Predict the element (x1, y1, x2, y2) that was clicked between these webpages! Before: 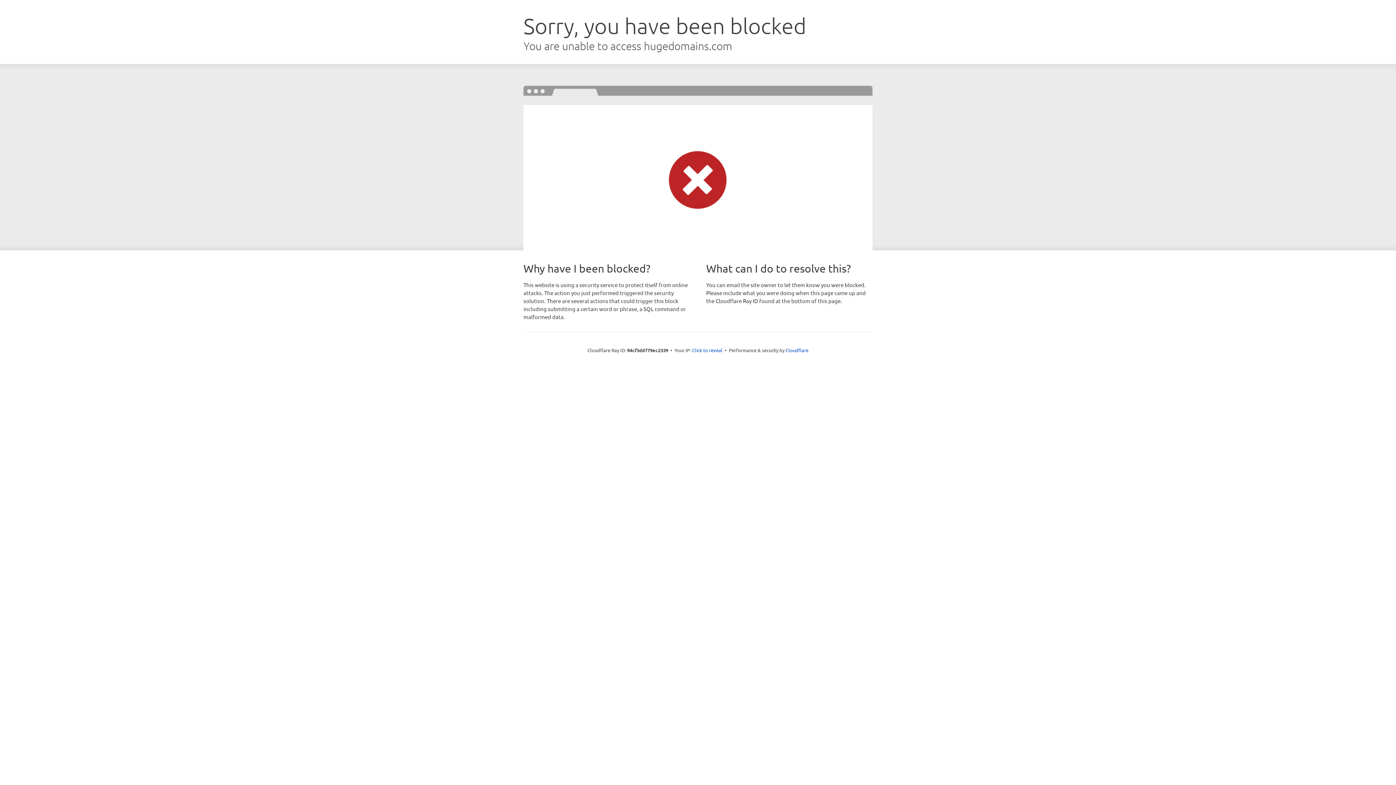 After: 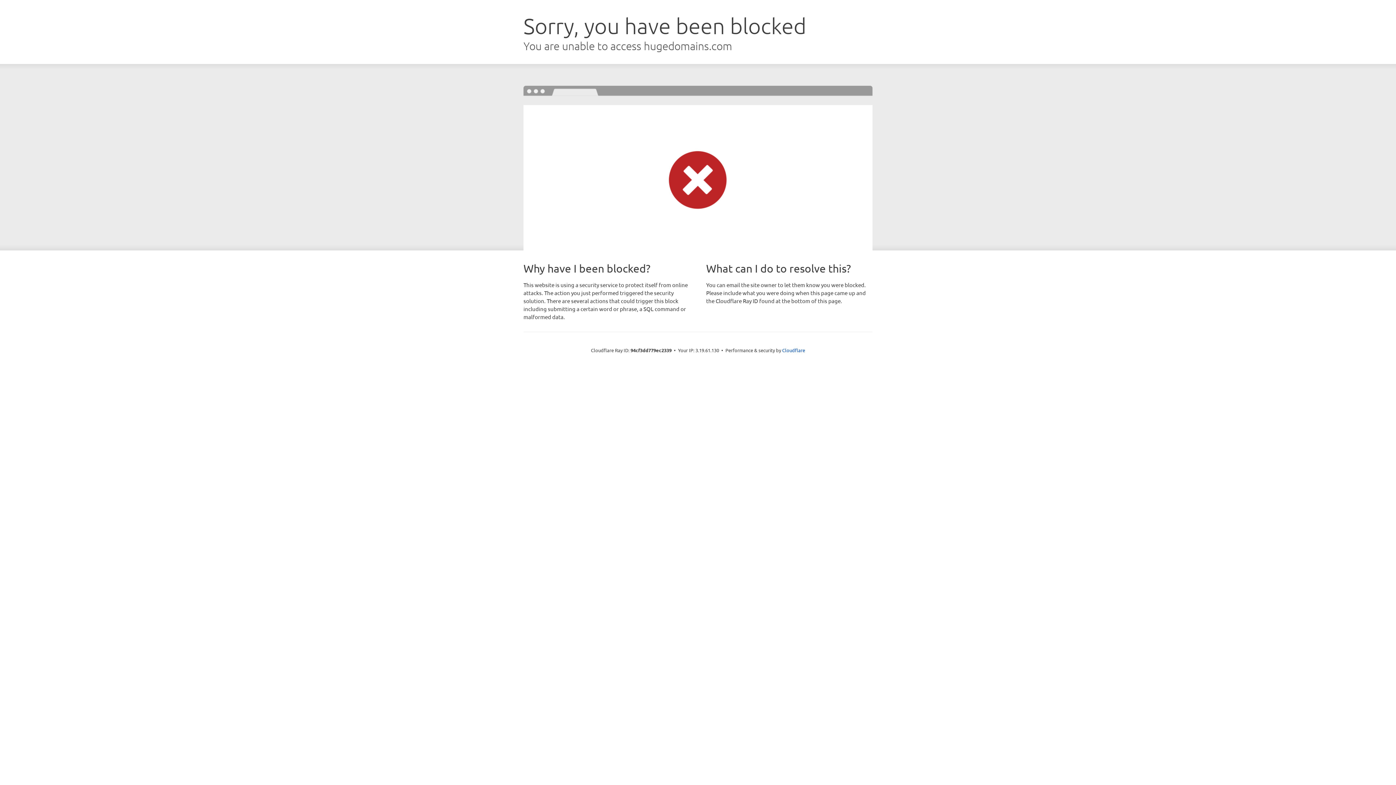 Action: label: Click to reveal bbox: (692, 346, 722, 353)